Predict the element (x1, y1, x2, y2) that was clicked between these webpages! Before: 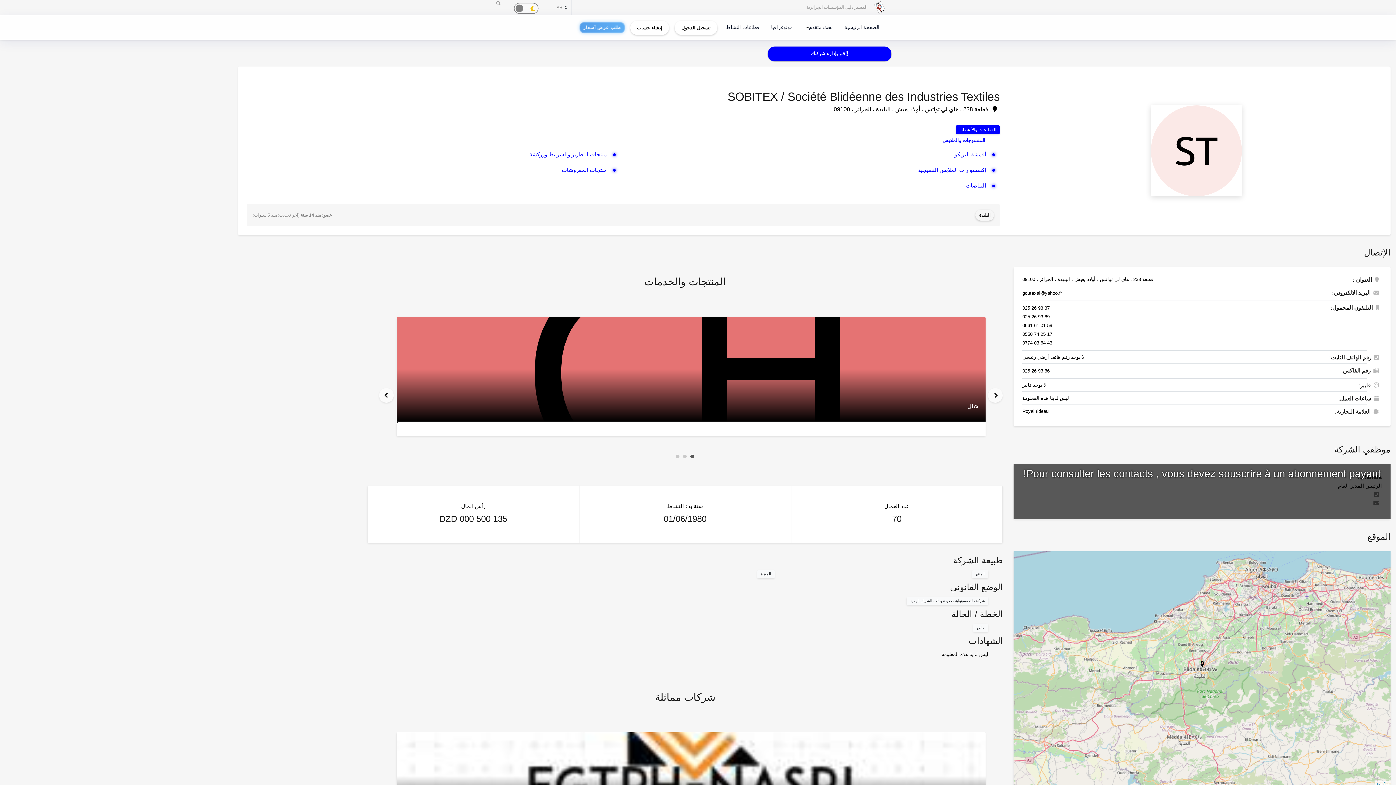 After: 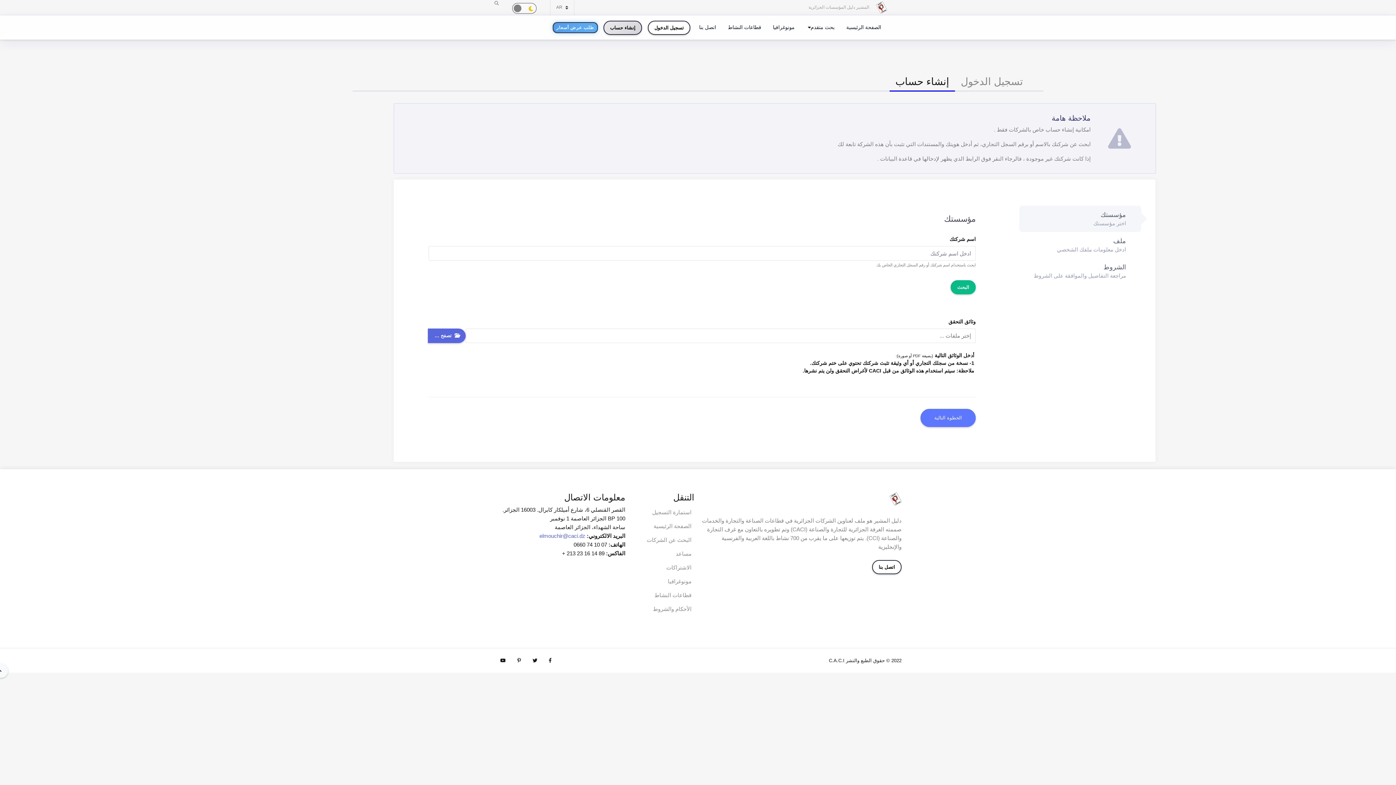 Action: label: إنشاء حساب bbox: (630, 20, 669, 34)